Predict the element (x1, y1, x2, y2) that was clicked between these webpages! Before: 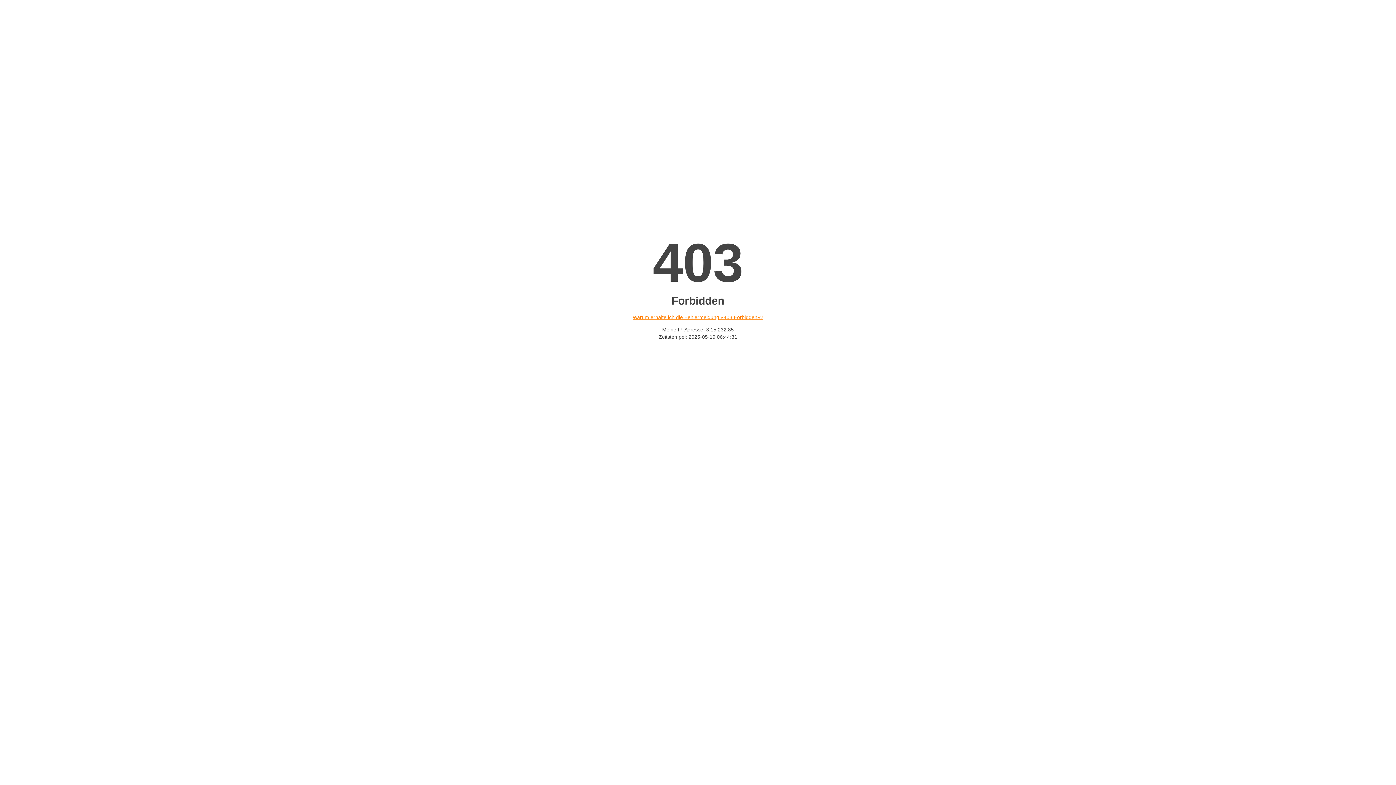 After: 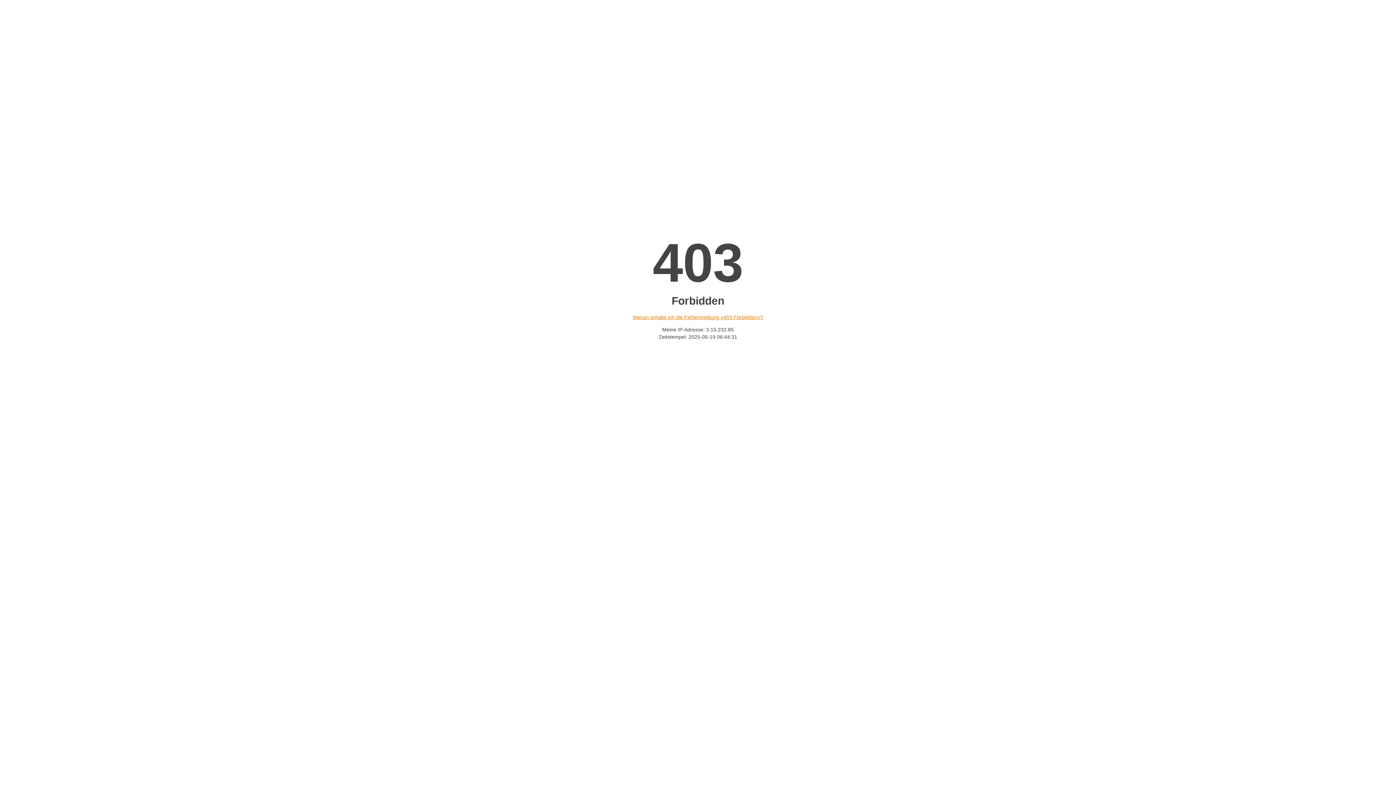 Action: label: Warum erhalte ich die Fehlermeldung «403 Forbidden»? bbox: (632, 314, 763, 320)